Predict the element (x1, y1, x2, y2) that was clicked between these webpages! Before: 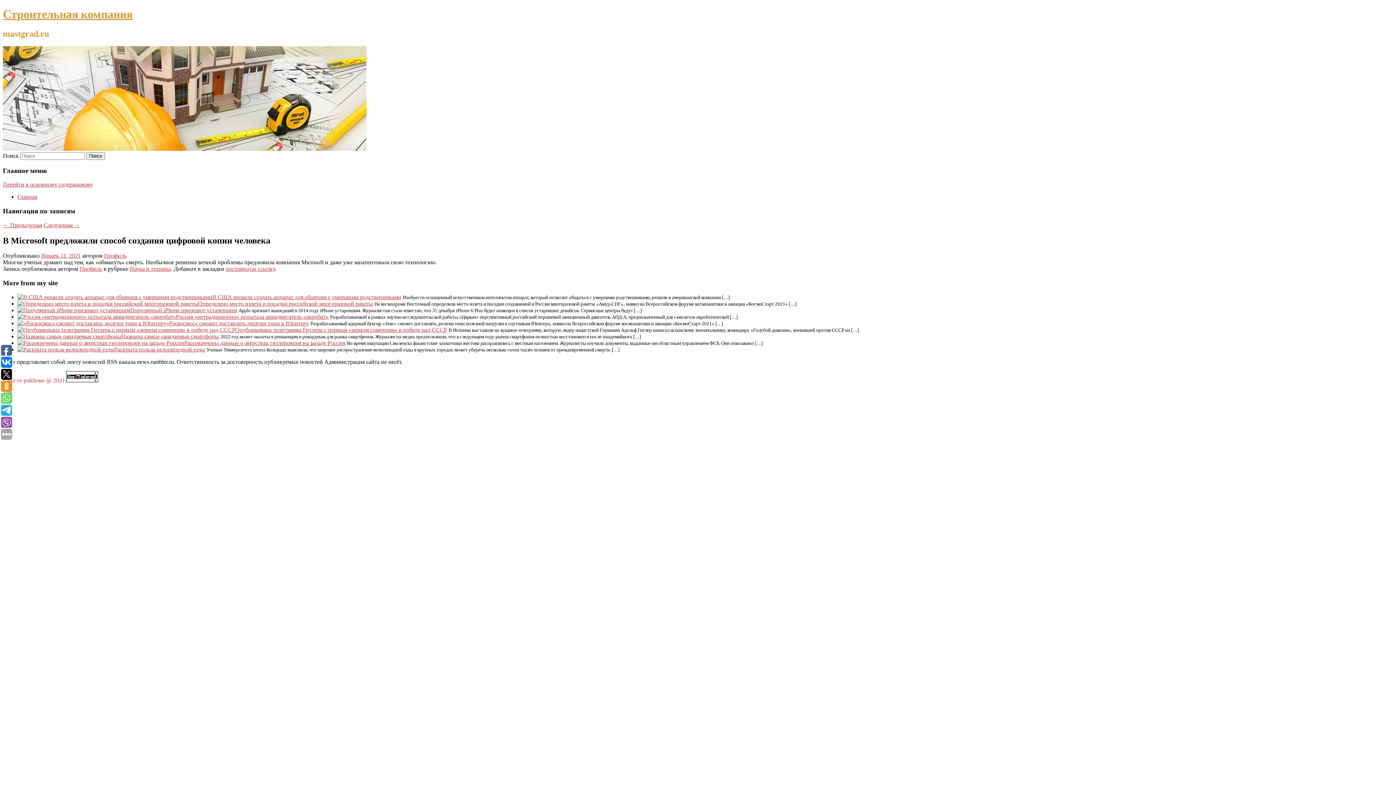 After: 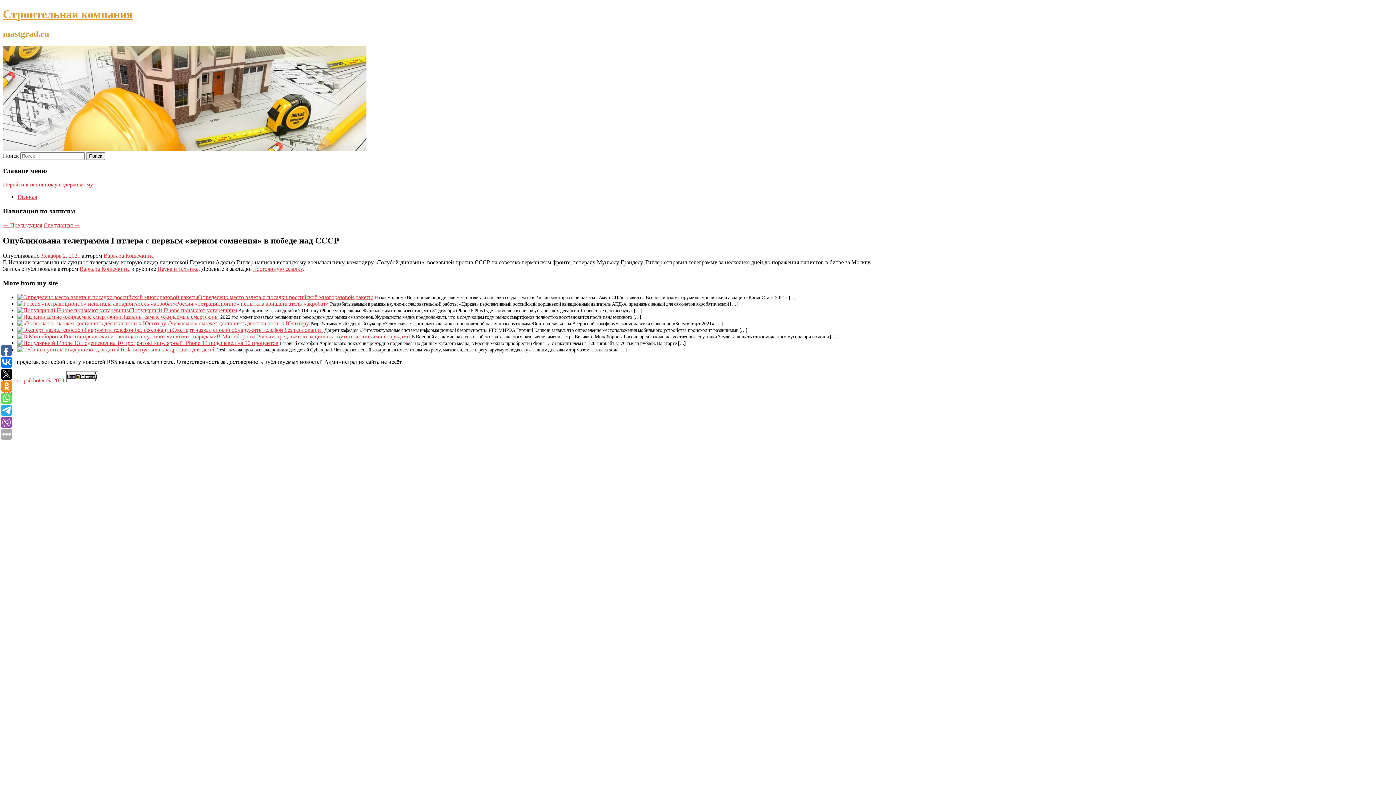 Action: bbox: (17, 326, 235, 333)